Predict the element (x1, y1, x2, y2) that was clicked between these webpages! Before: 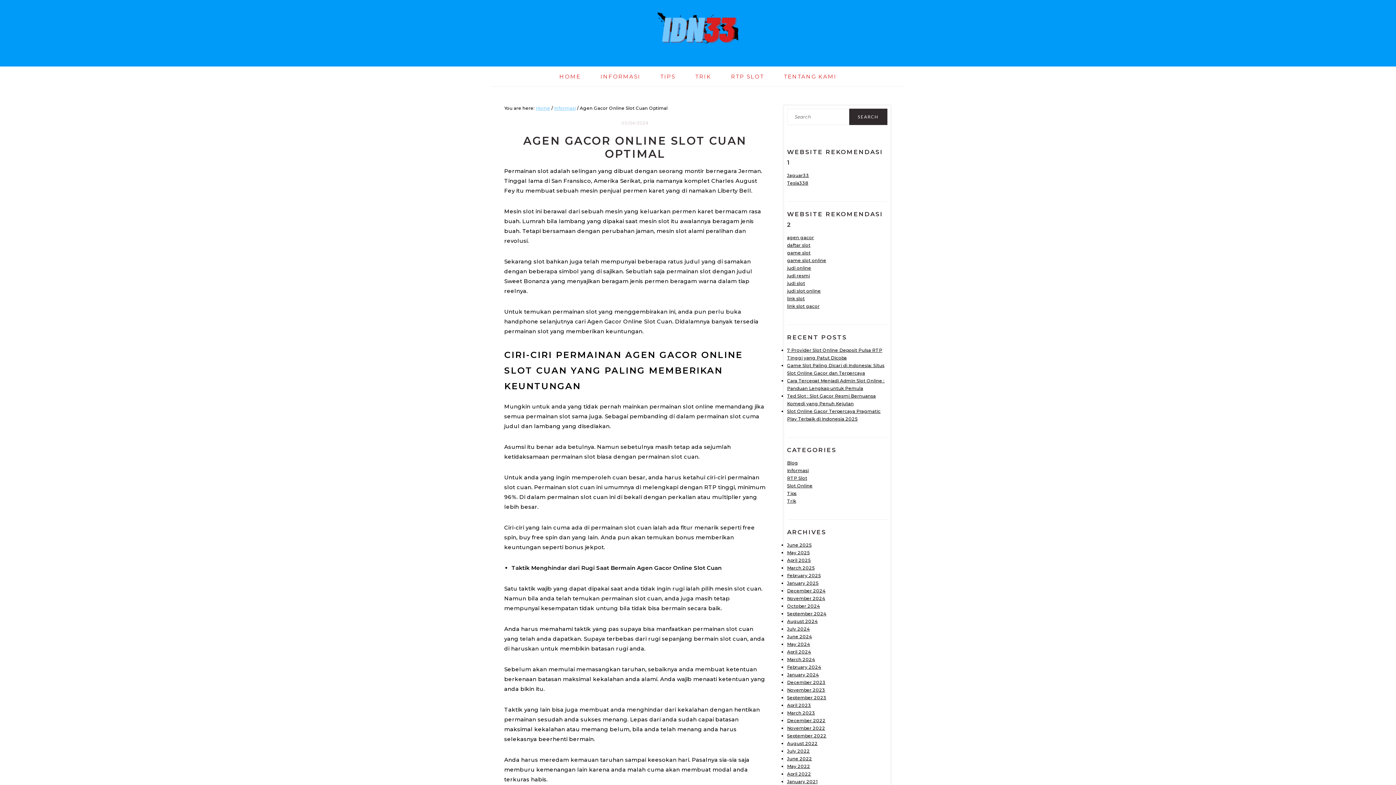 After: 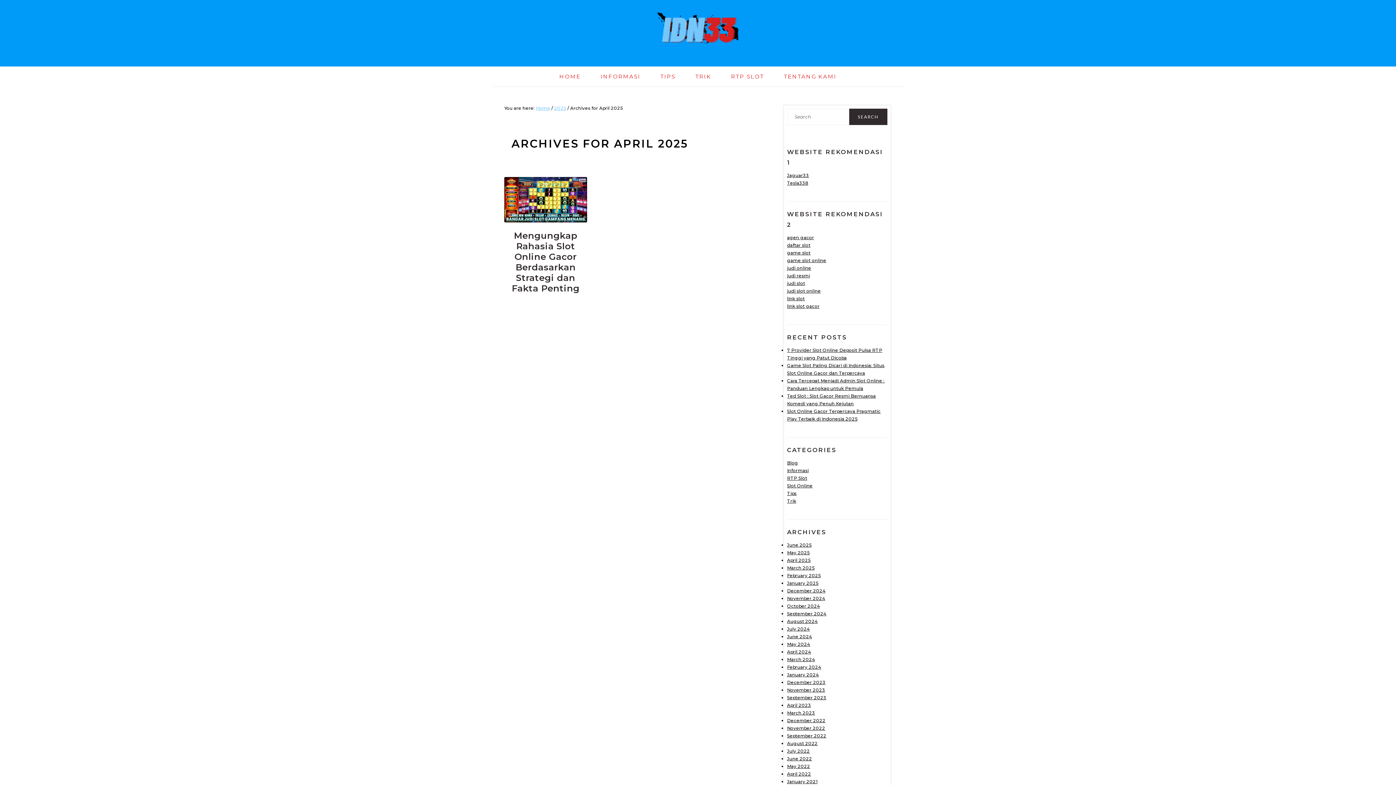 Action: label: April 2025 bbox: (787, 557, 810, 563)